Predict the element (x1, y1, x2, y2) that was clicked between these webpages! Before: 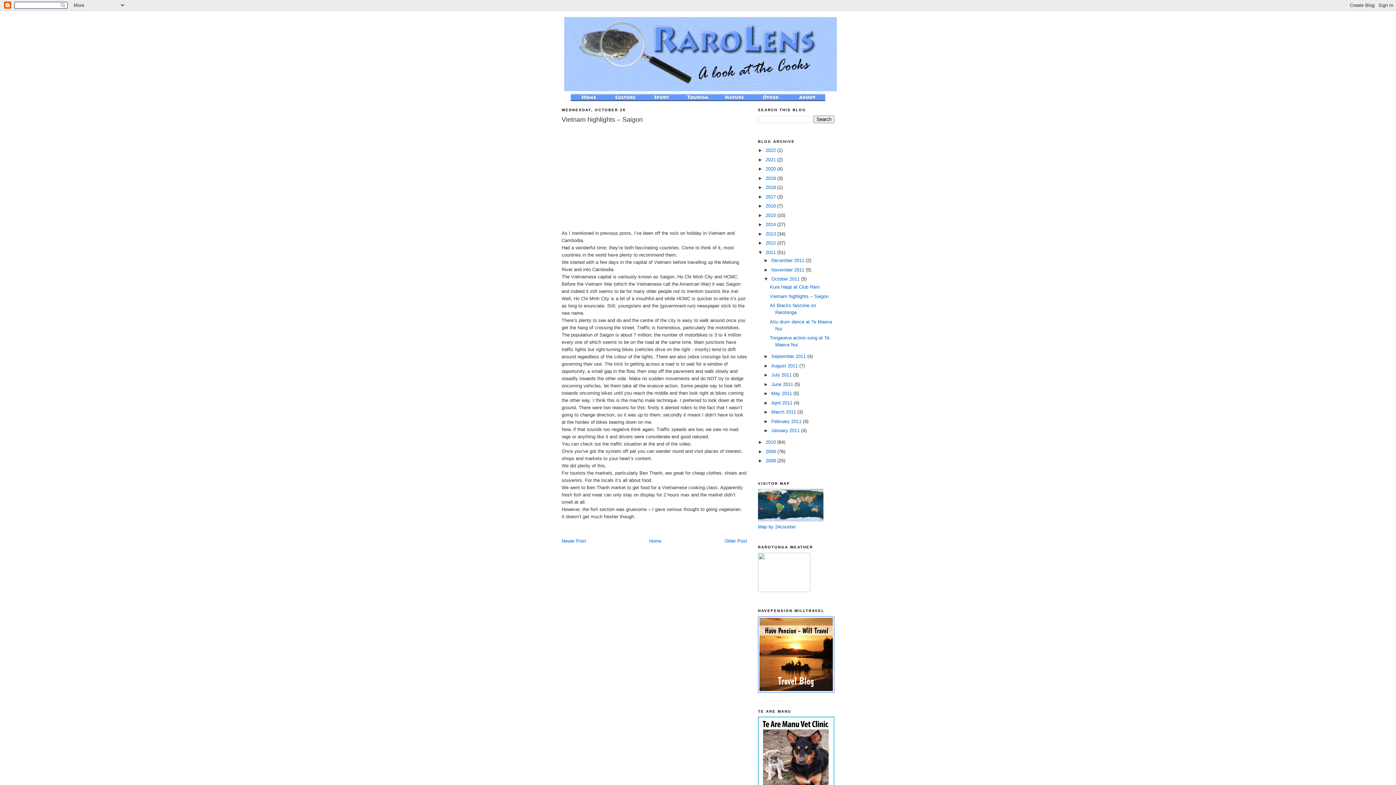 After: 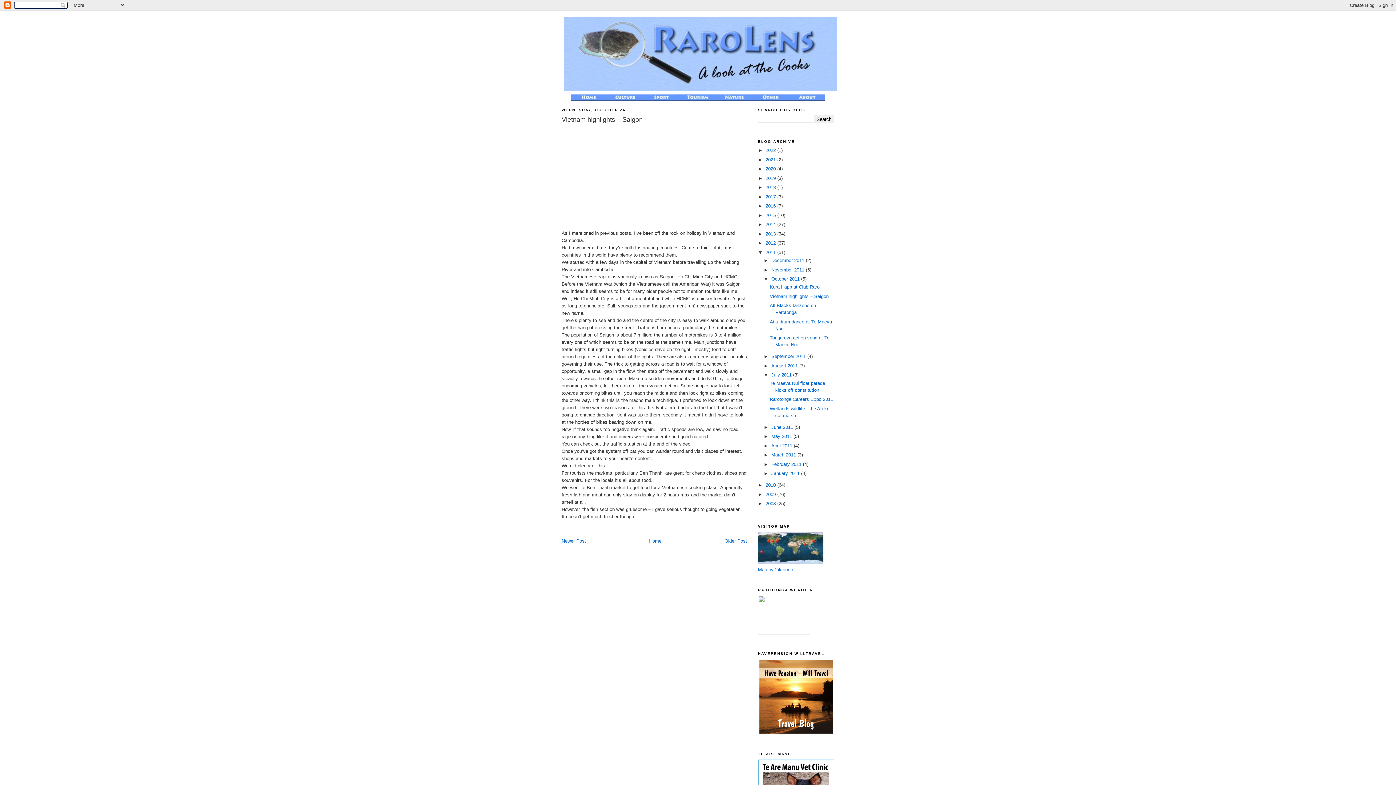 Action: bbox: (763, 372, 771, 377) label: ►  